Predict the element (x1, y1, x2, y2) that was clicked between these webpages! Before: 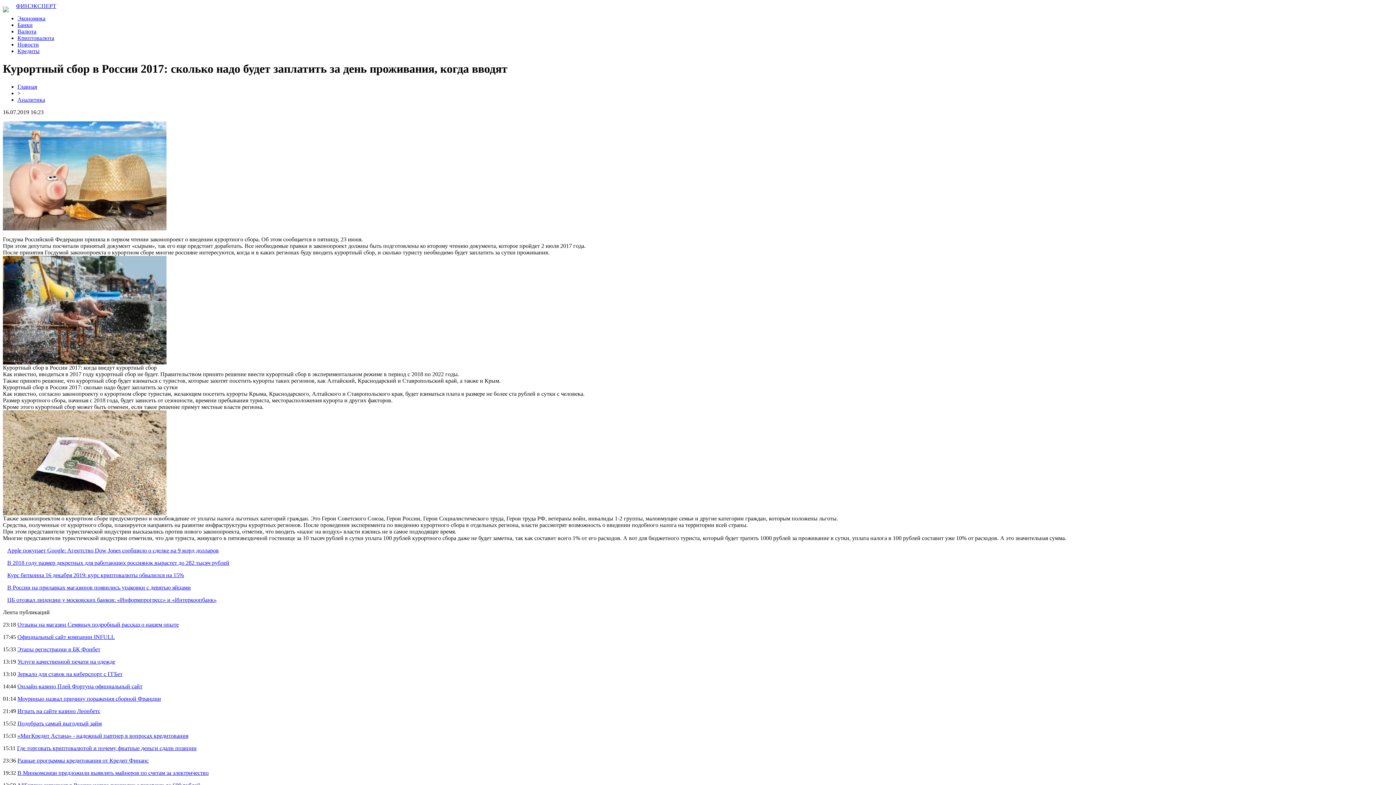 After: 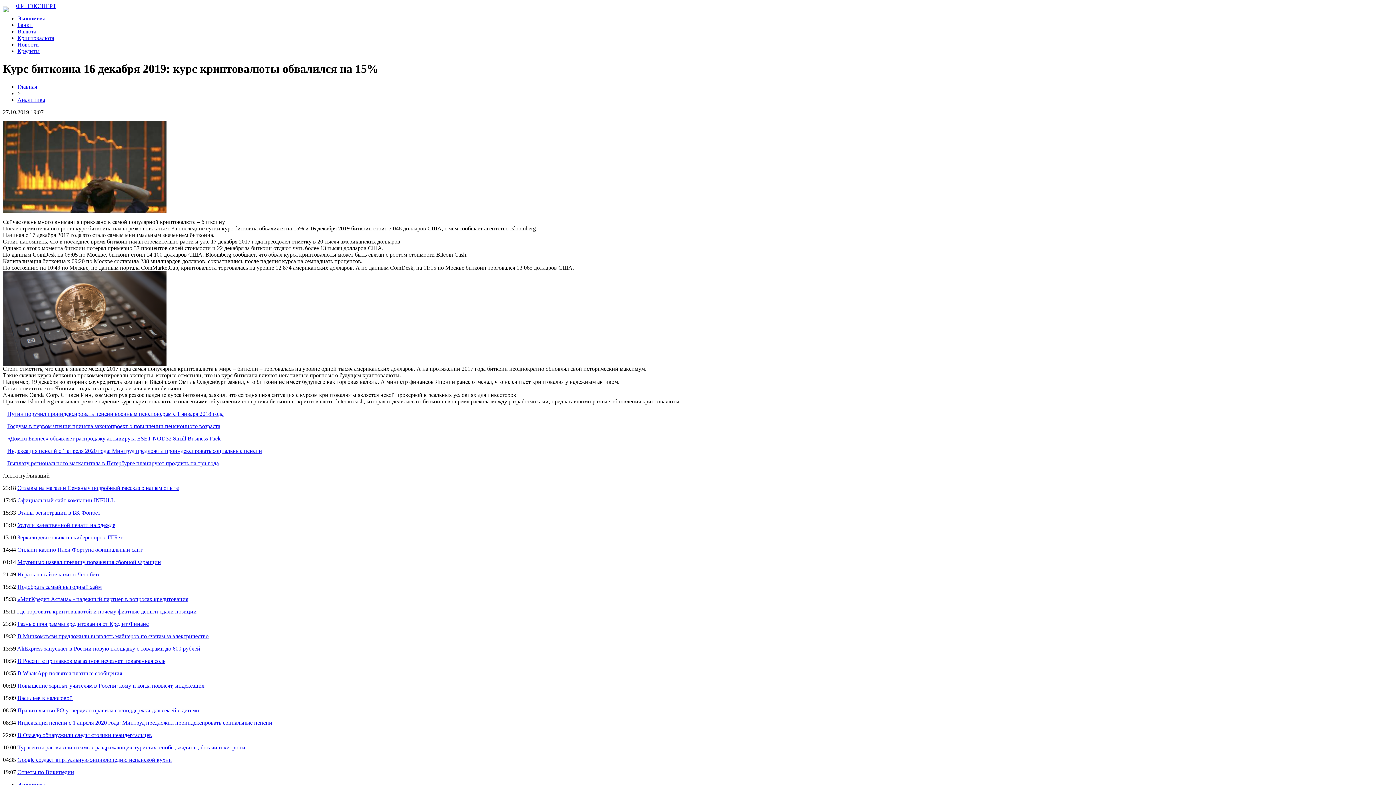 Action: label: Курс биткоина 16 декабря 2019: курс криптовалюты обвалился на 15% bbox: (7, 572, 184, 578)